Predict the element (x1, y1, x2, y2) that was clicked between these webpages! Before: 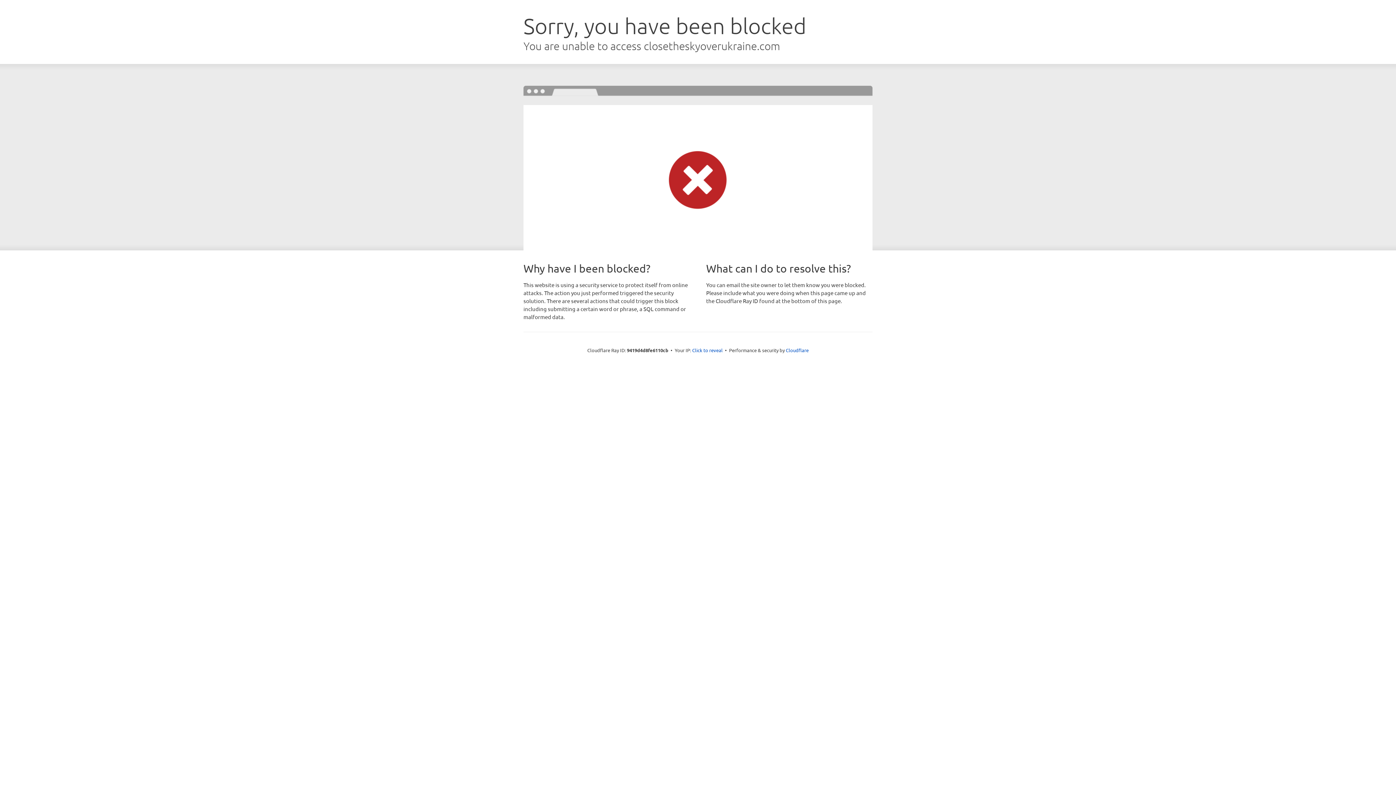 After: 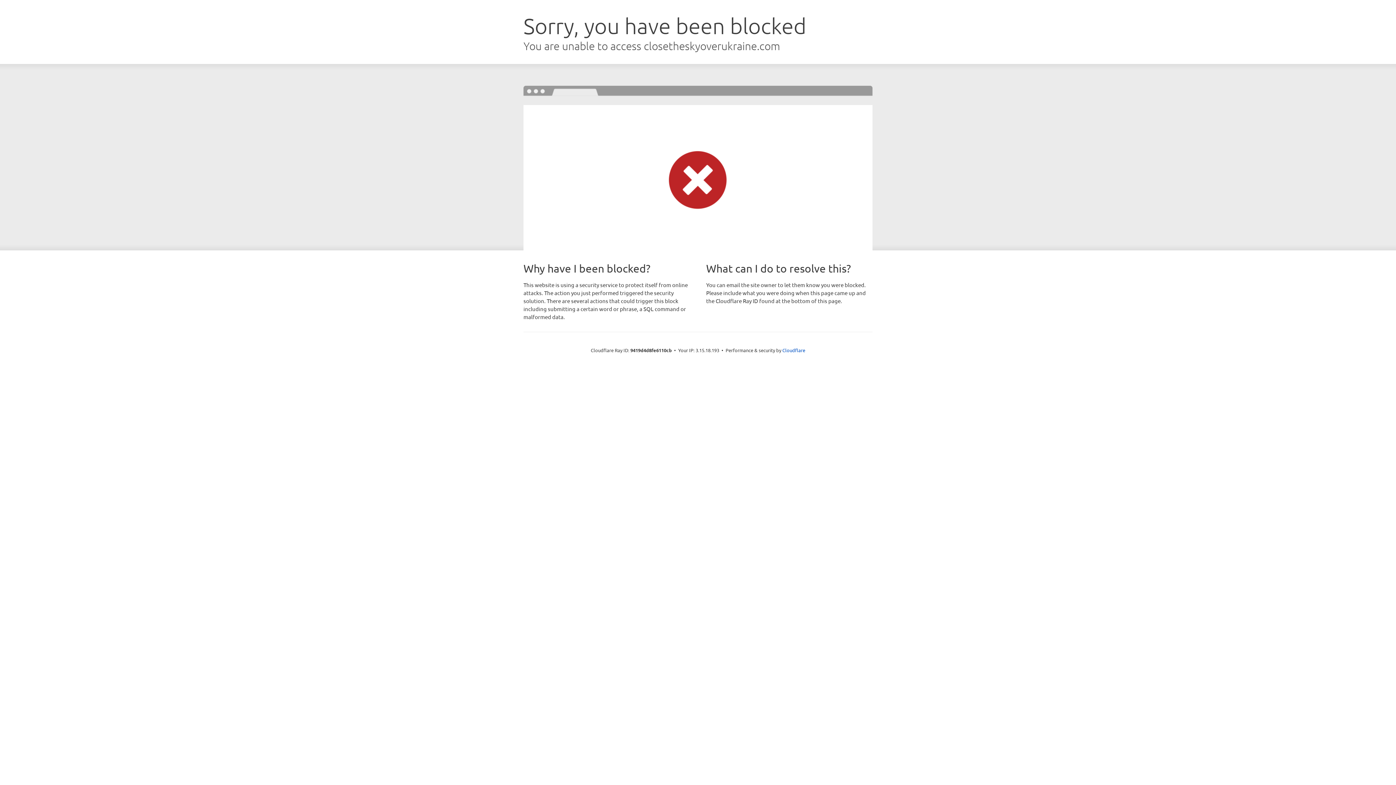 Action: label: Click to reveal bbox: (692, 346, 722, 353)